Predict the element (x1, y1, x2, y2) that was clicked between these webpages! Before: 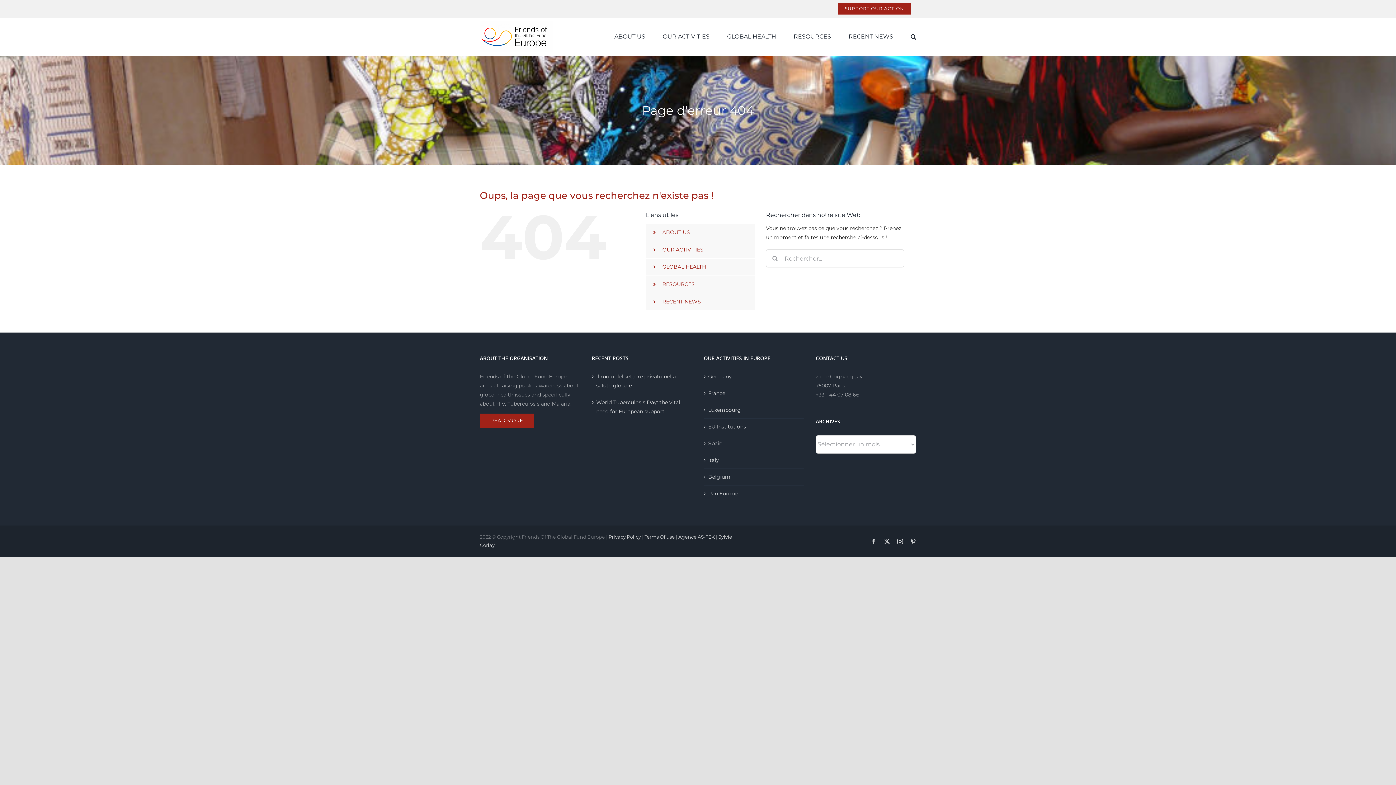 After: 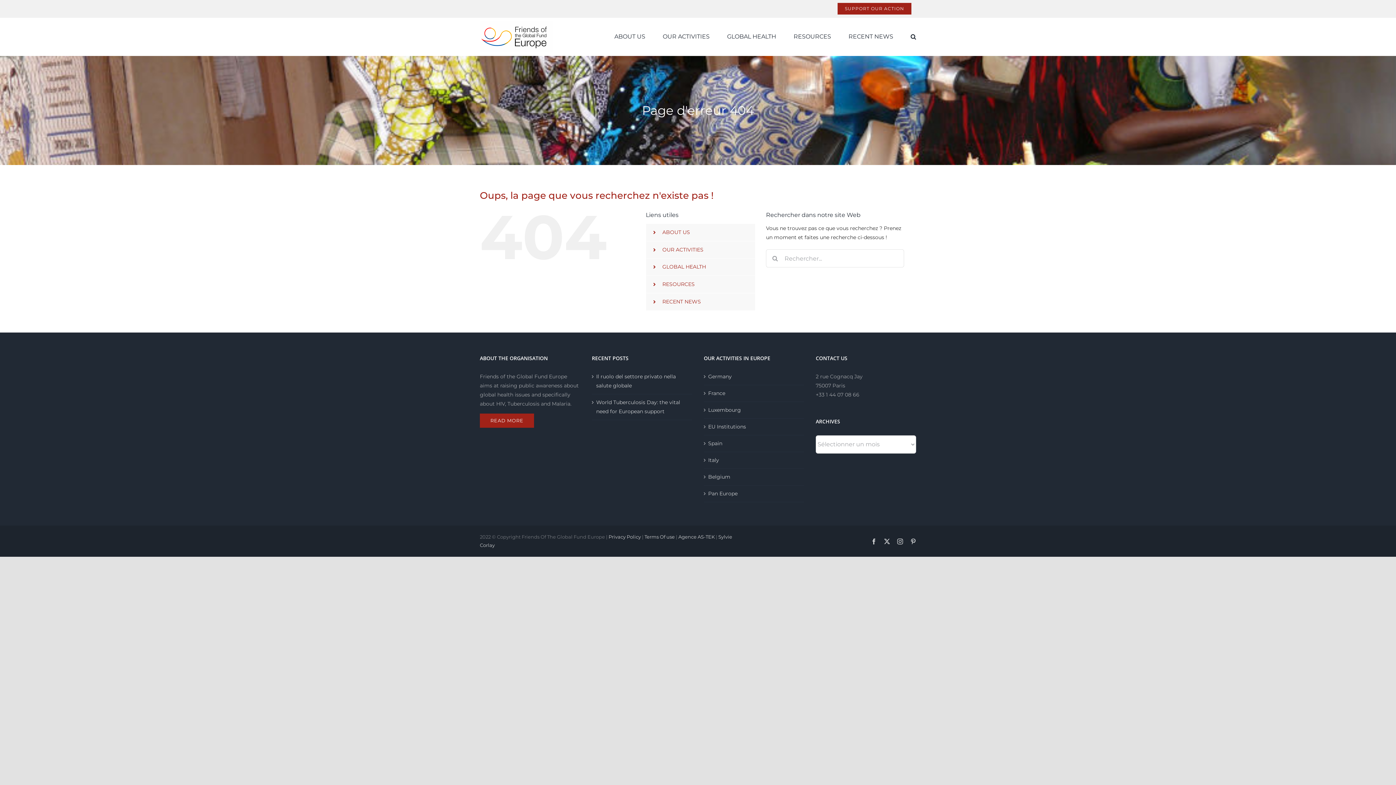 Action: label: GLOBAL HEALTH bbox: (662, 263, 706, 270)